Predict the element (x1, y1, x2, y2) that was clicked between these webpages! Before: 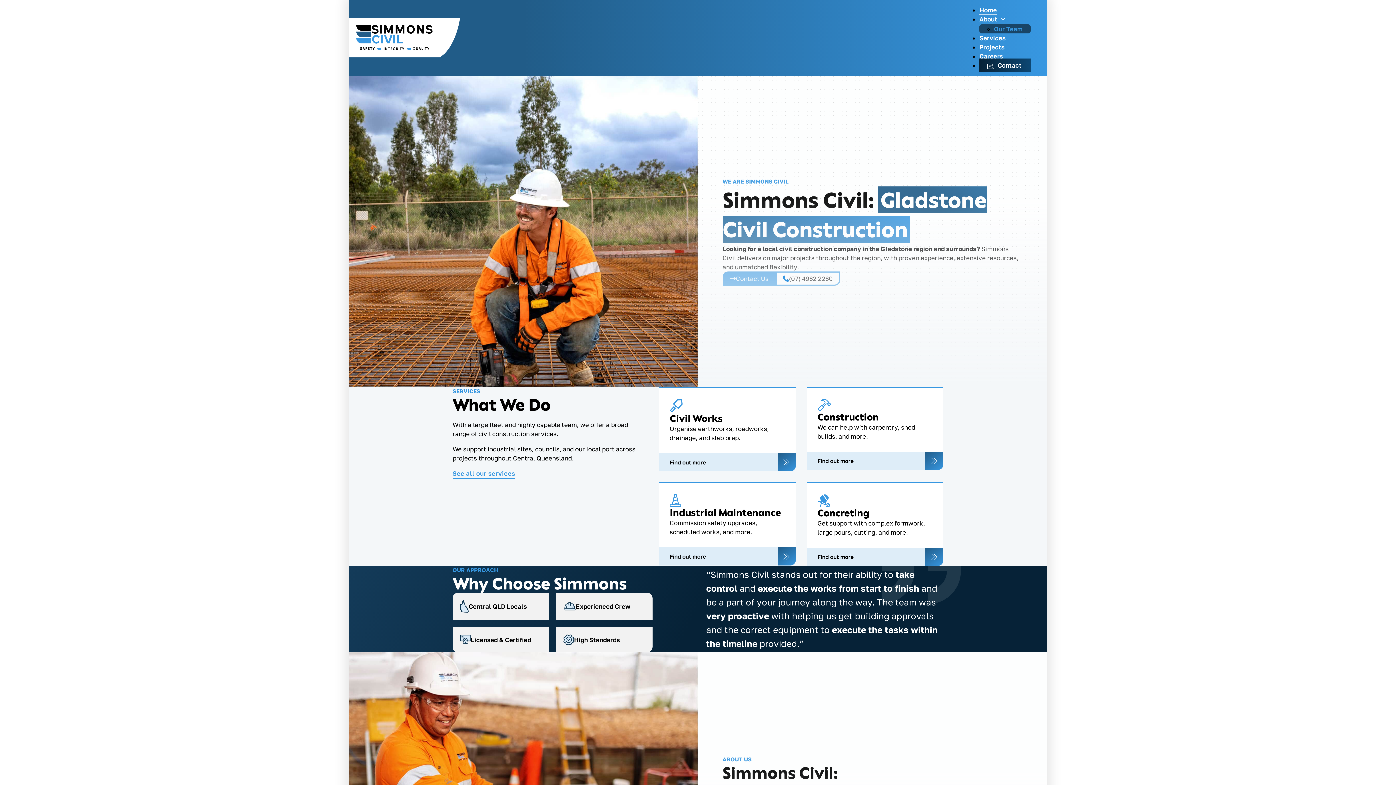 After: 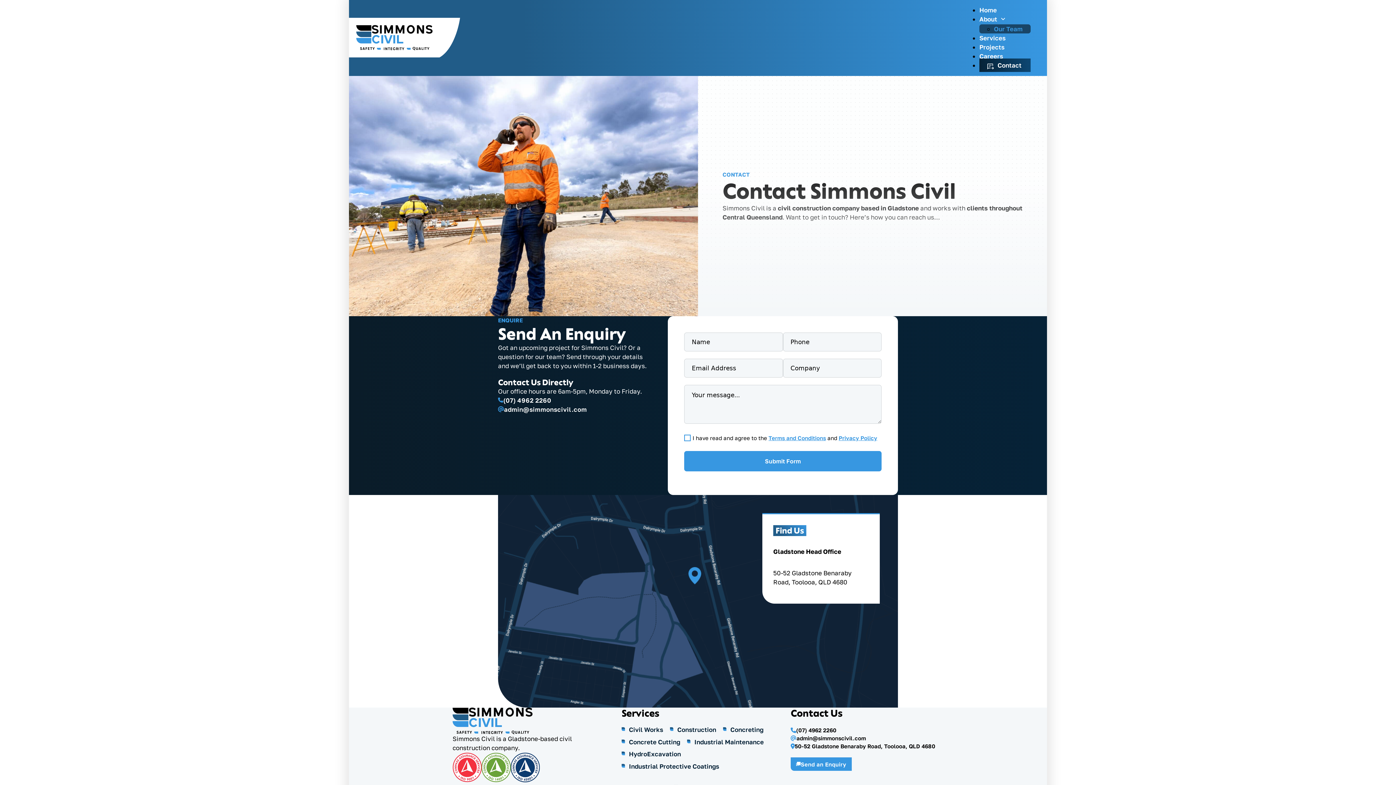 Action: bbox: (722, 271, 775, 285) label: Contact Us